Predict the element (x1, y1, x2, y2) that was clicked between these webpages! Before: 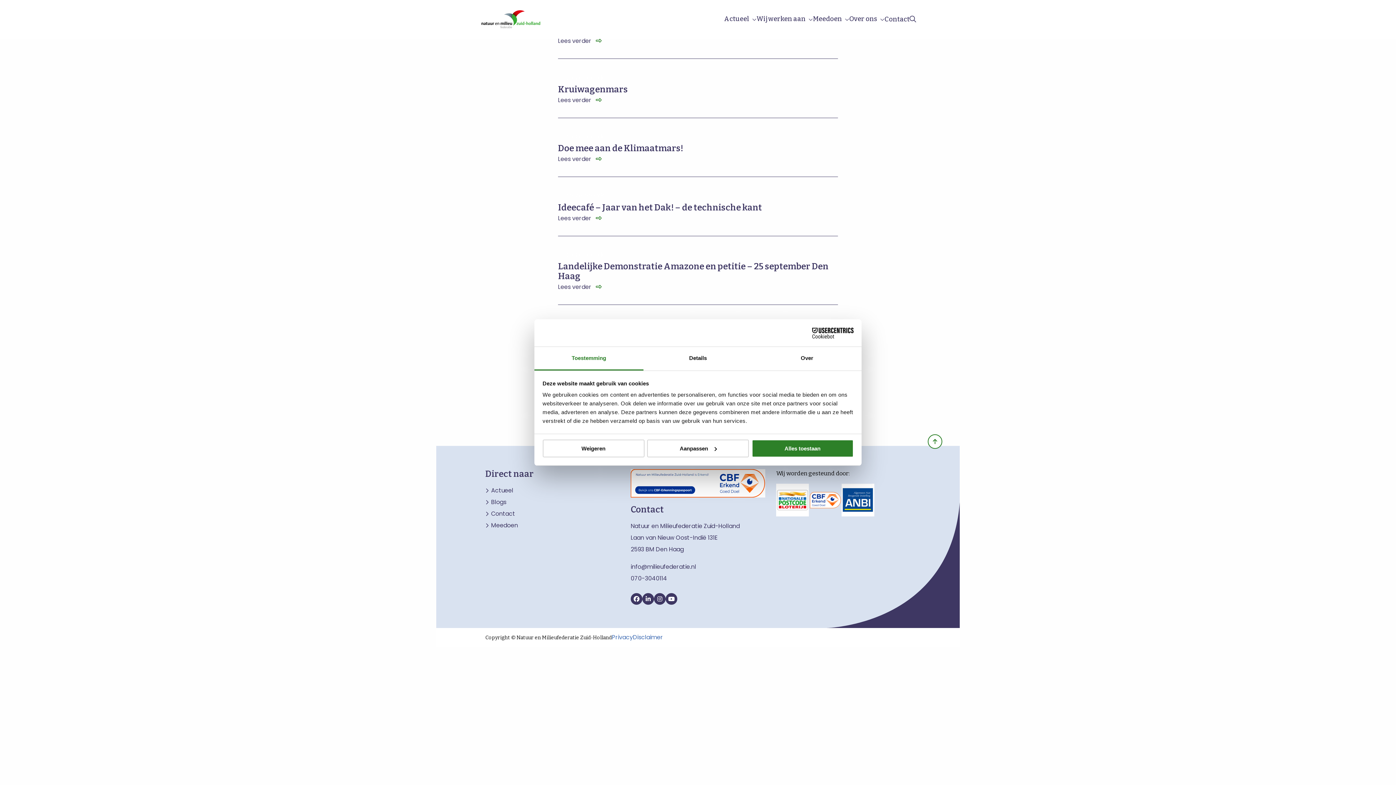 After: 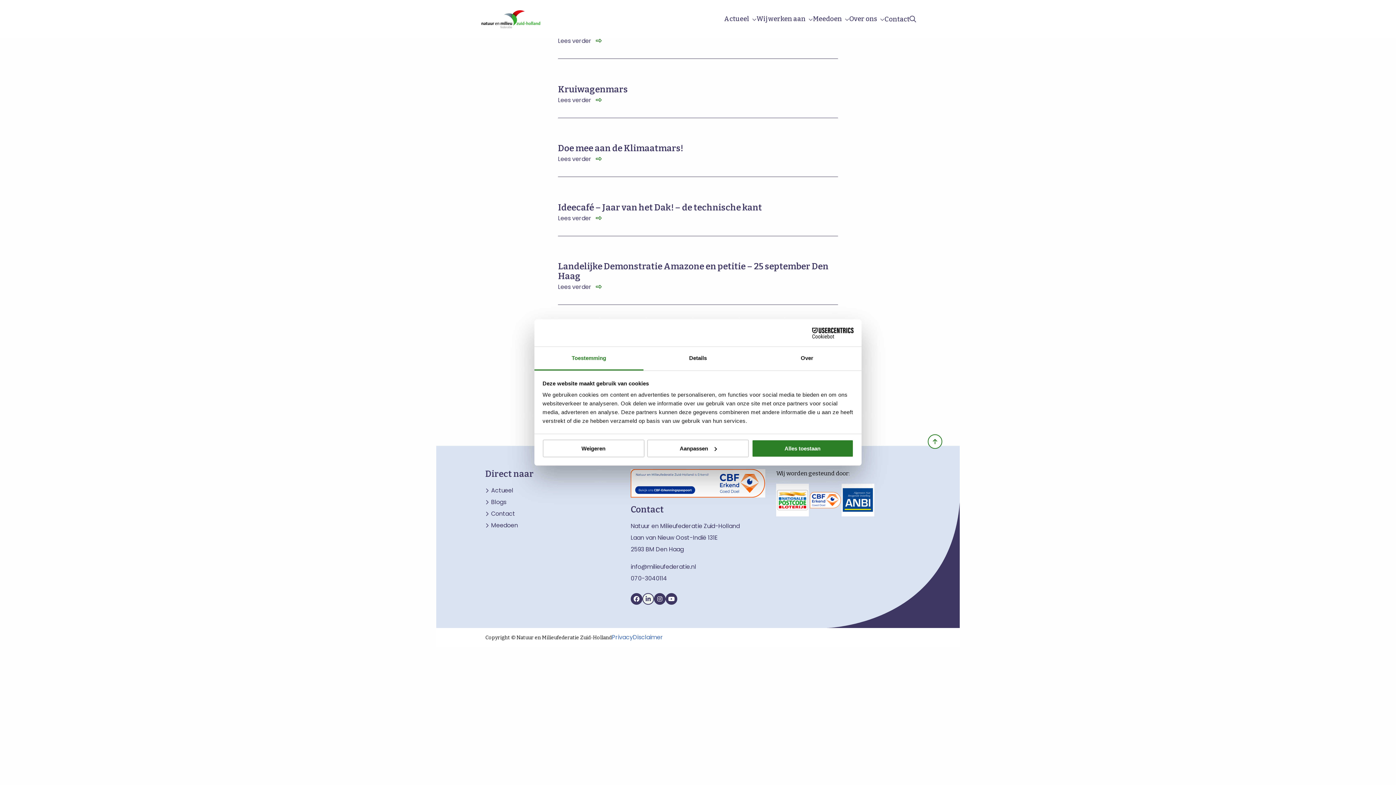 Action: bbox: (642, 593, 654, 604) label: LinkedIn